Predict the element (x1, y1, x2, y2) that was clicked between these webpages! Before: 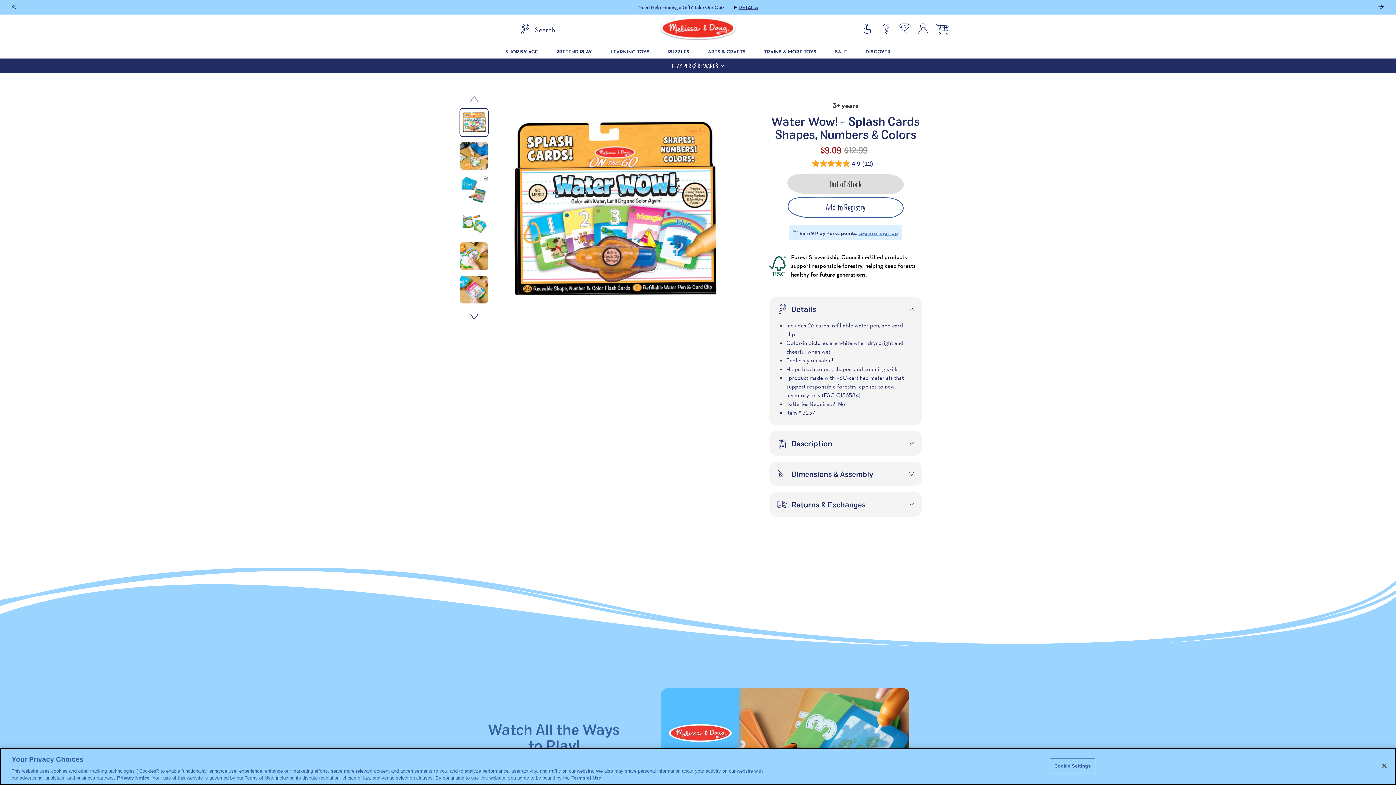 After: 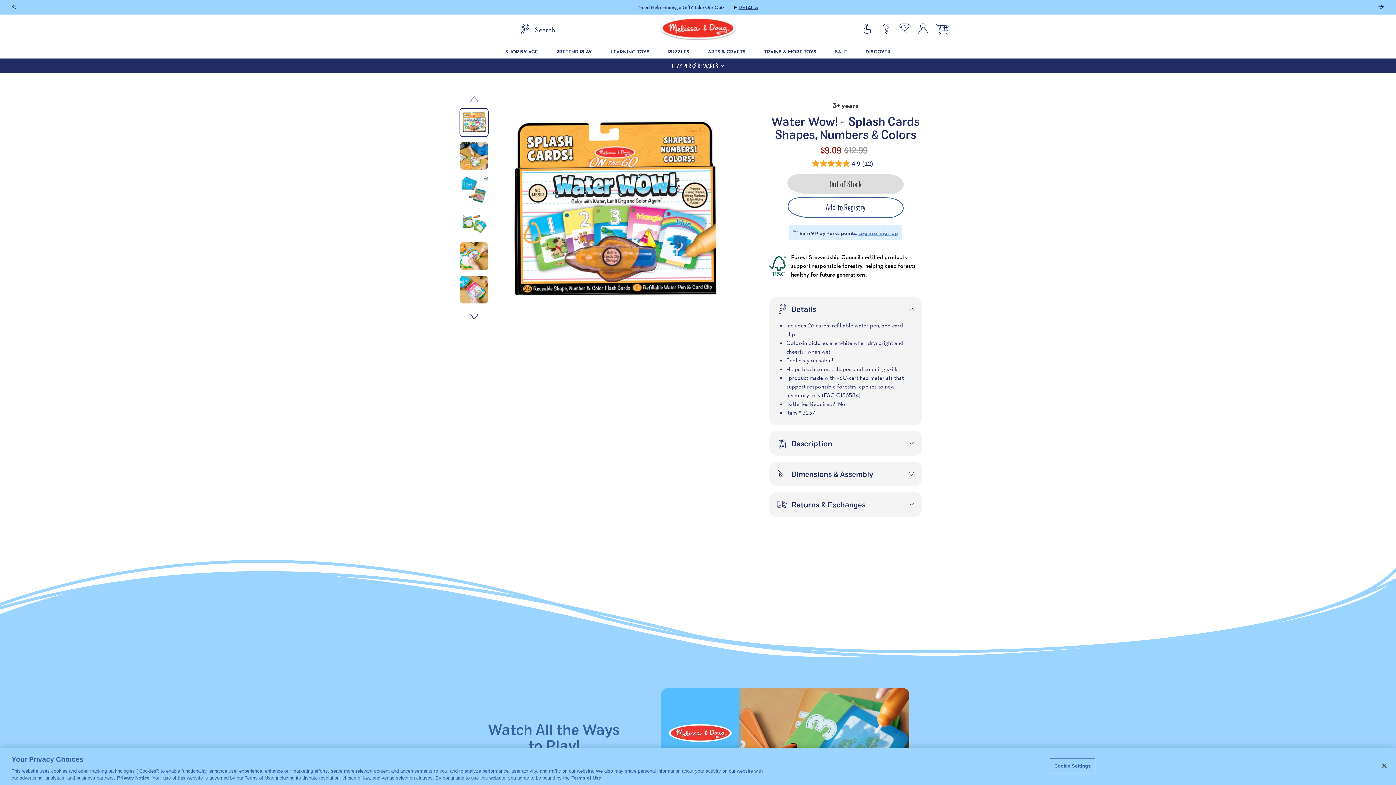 Action: bbox: (787, 189, 904, 210) label: Add to Registry